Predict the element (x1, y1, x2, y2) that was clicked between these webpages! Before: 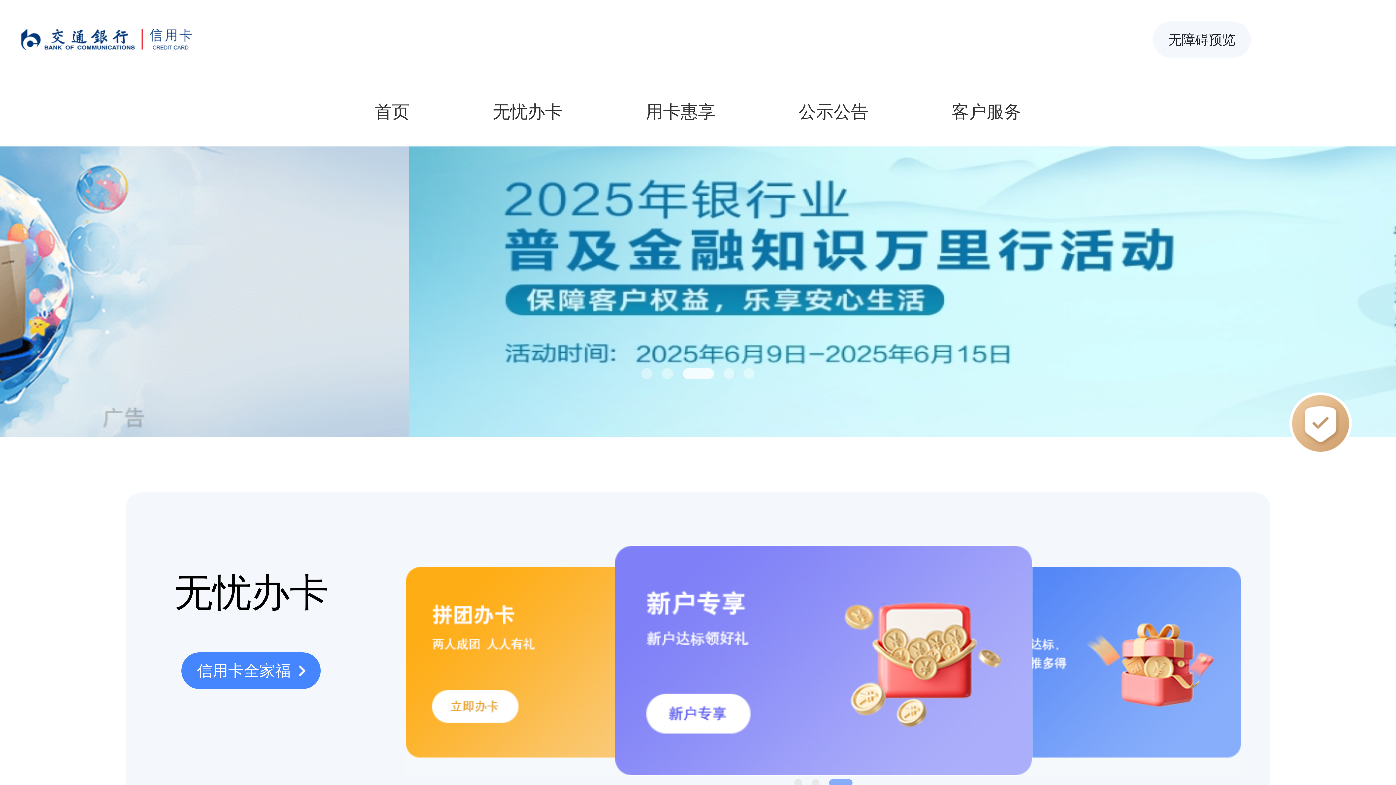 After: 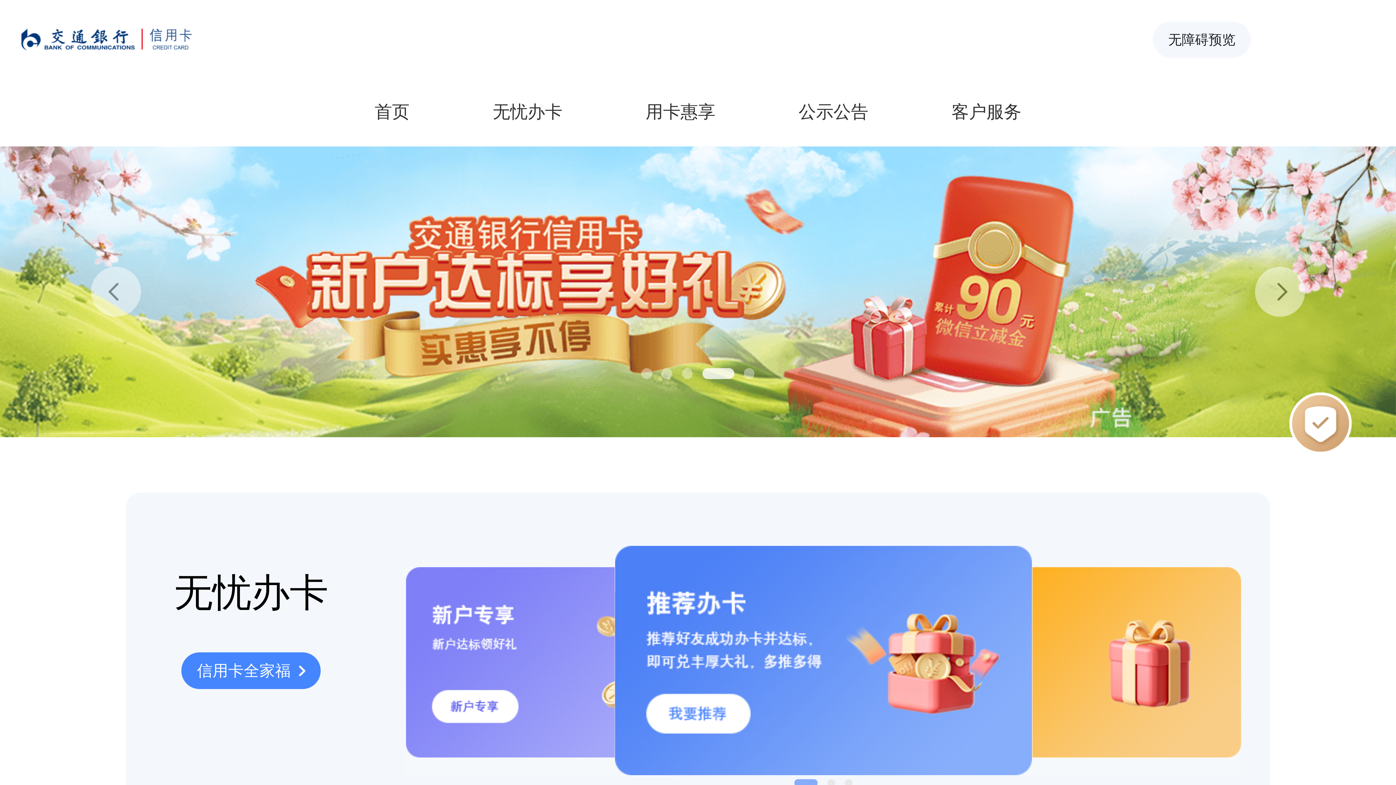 Action: bbox: (723, 368, 734, 379)